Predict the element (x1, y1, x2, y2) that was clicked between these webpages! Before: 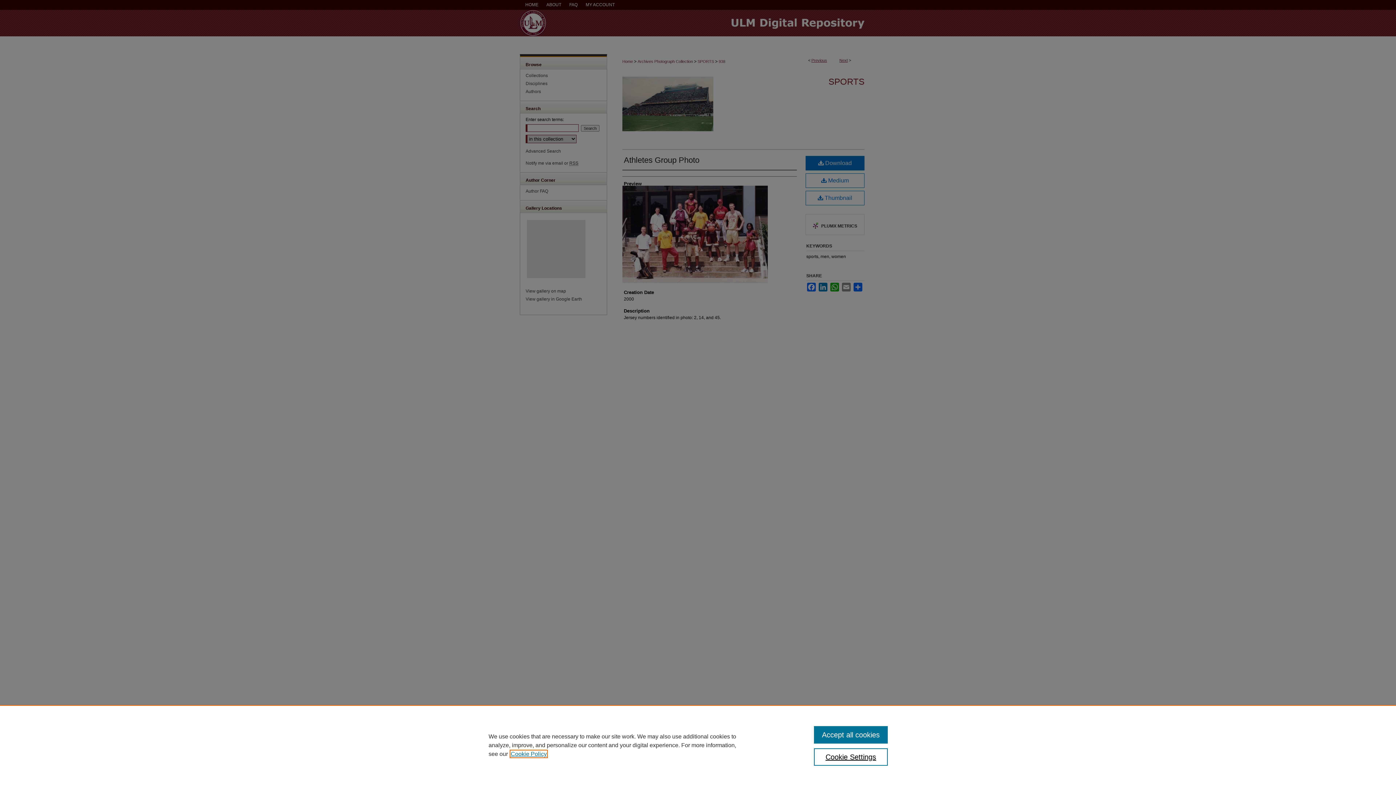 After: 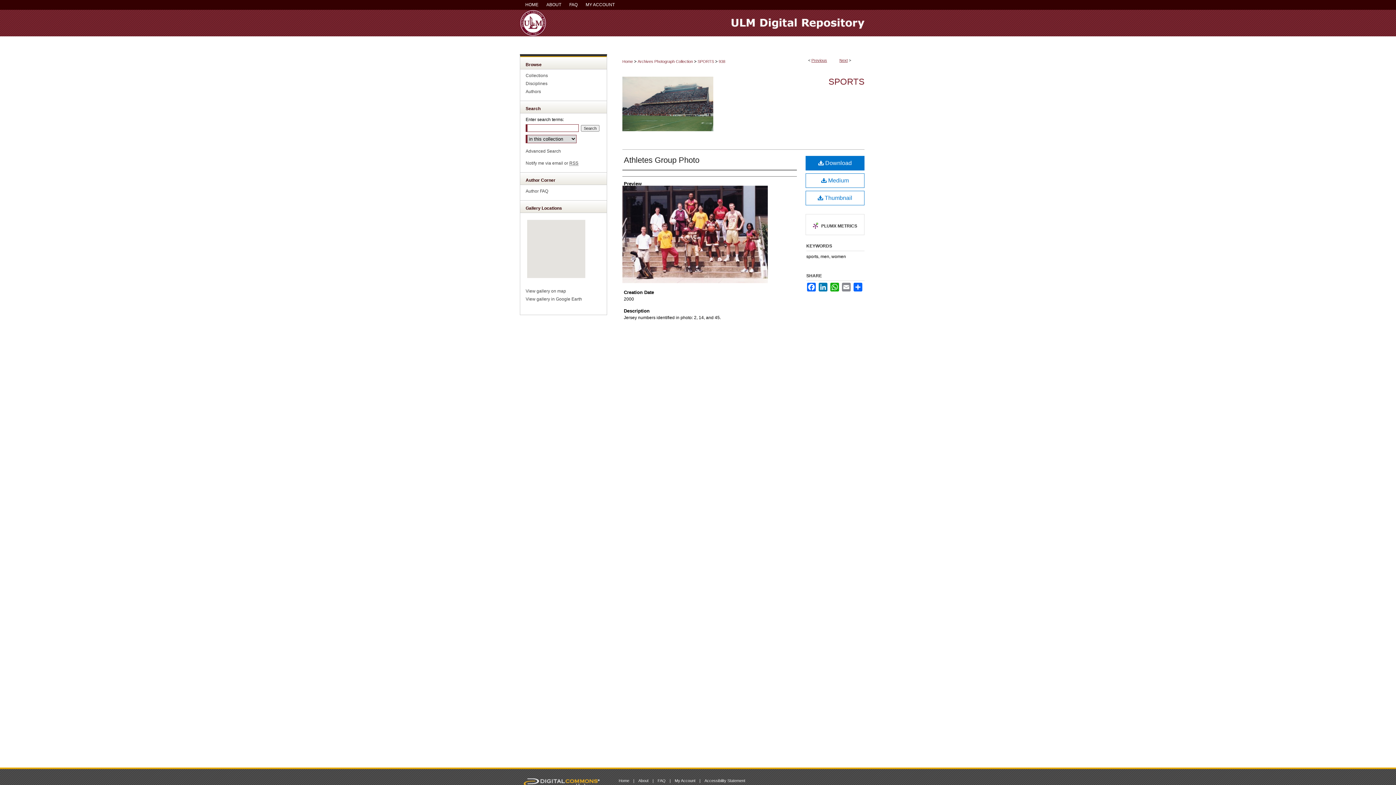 Action: label: Accept all cookies bbox: (814, 726, 887, 744)